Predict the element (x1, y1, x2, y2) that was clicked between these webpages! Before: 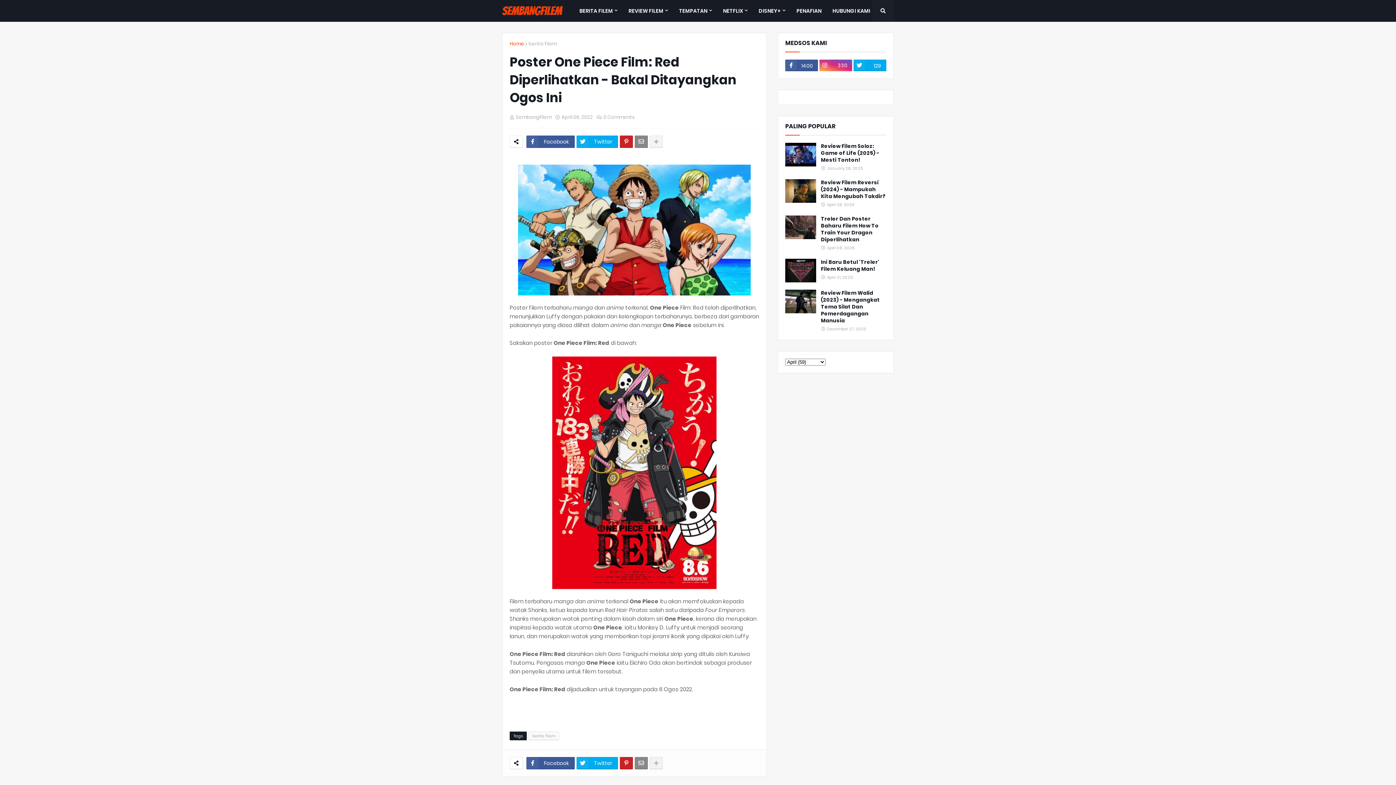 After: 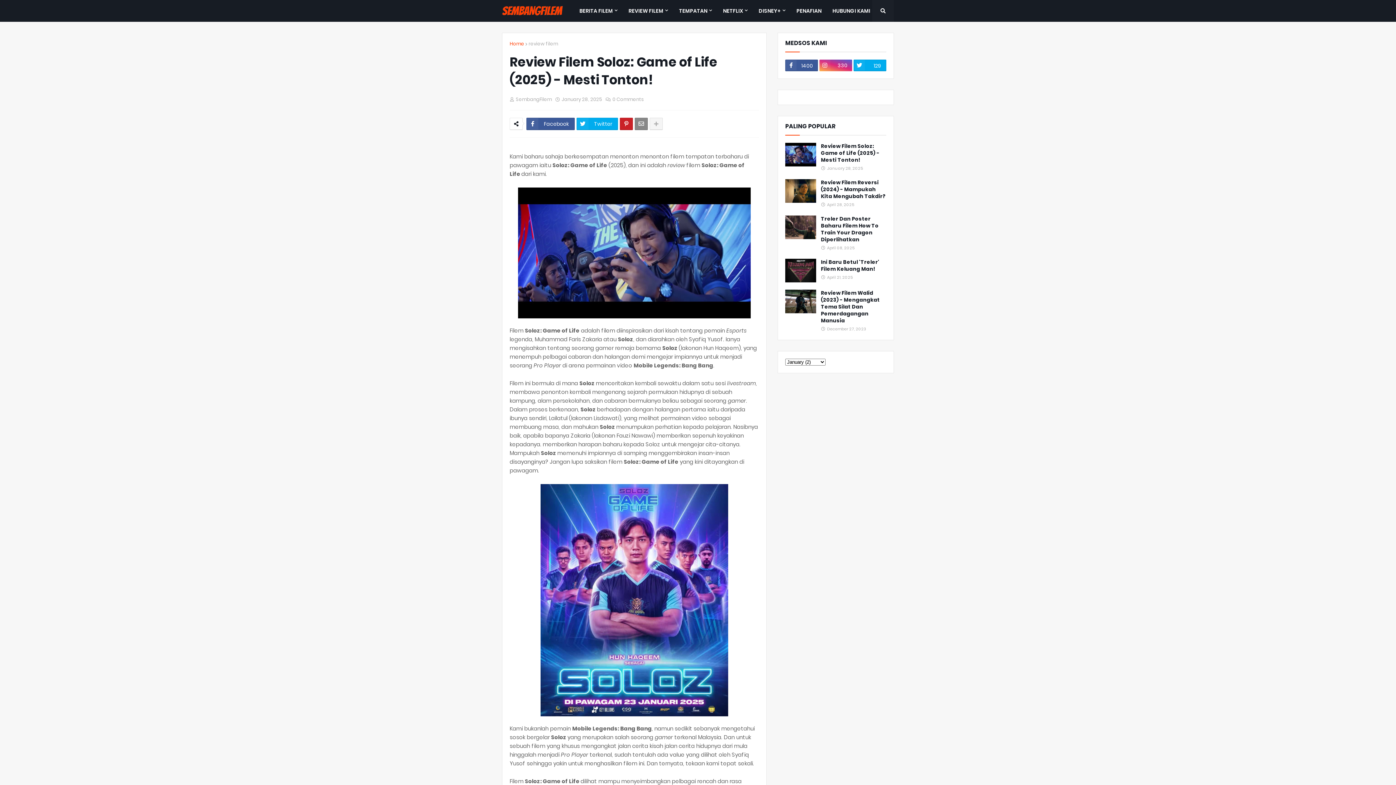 Action: label: Review Filem Soloz: Game of Life (2025) - Mesti Tonton! bbox: (821, 142, 886, 163)